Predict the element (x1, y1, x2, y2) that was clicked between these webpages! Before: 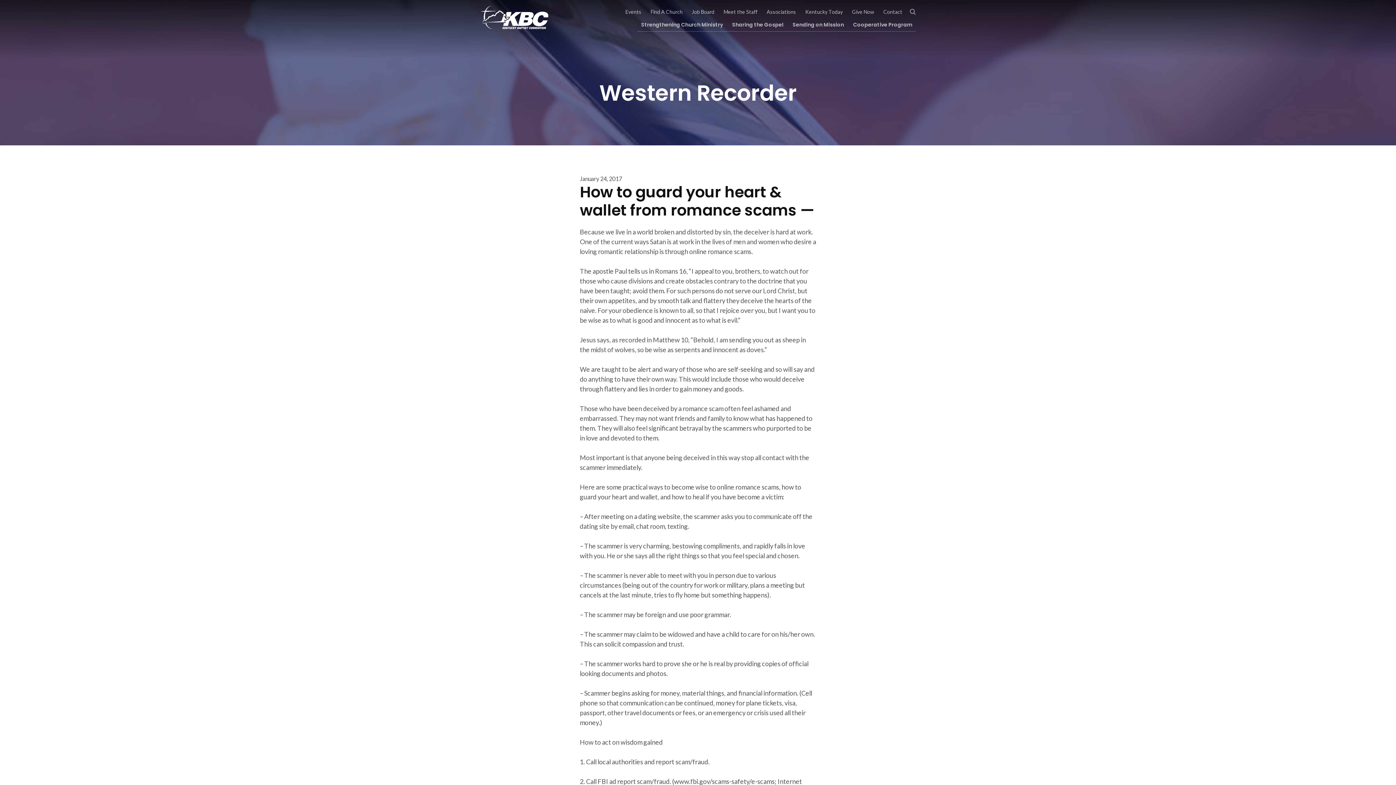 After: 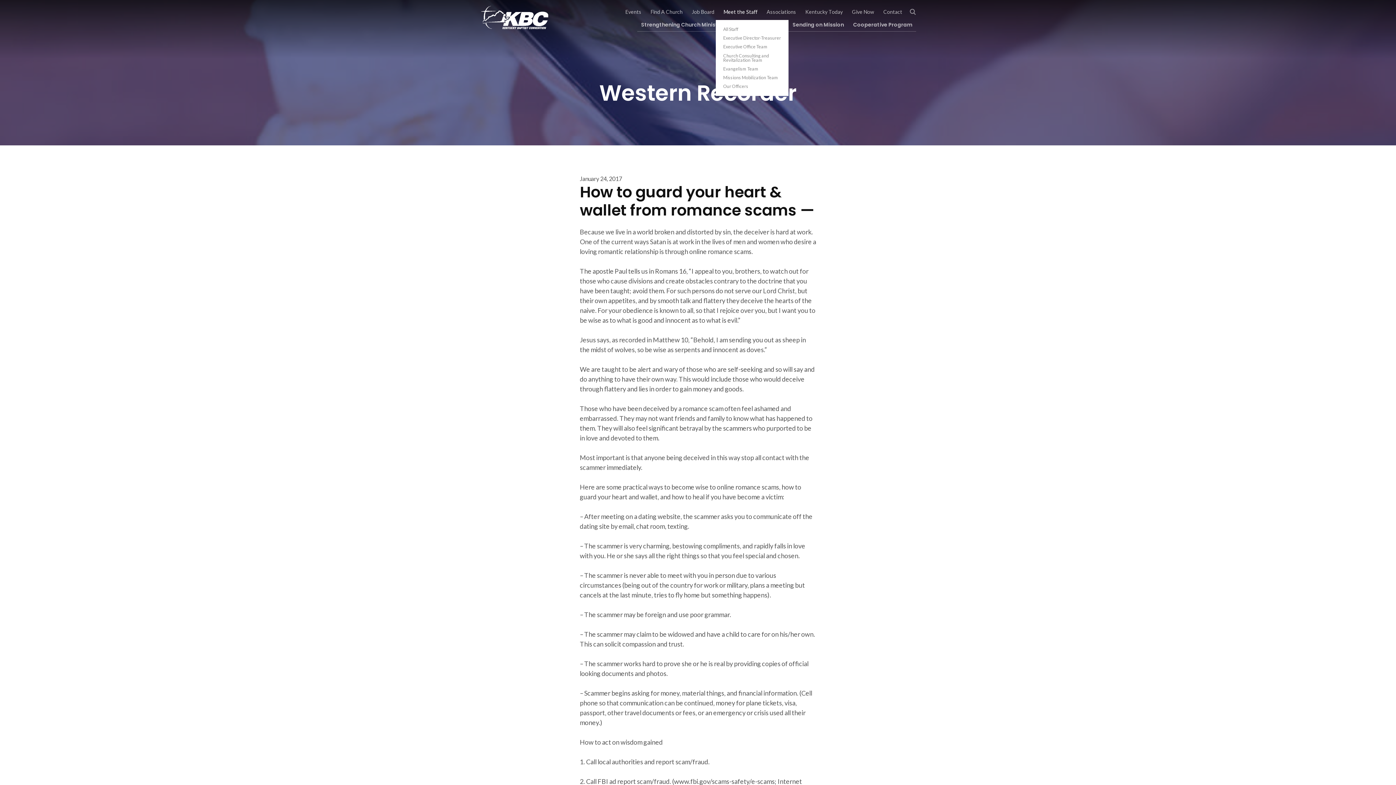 Action: bbox: (719, 9, 761, 14) label: Meet the Staff